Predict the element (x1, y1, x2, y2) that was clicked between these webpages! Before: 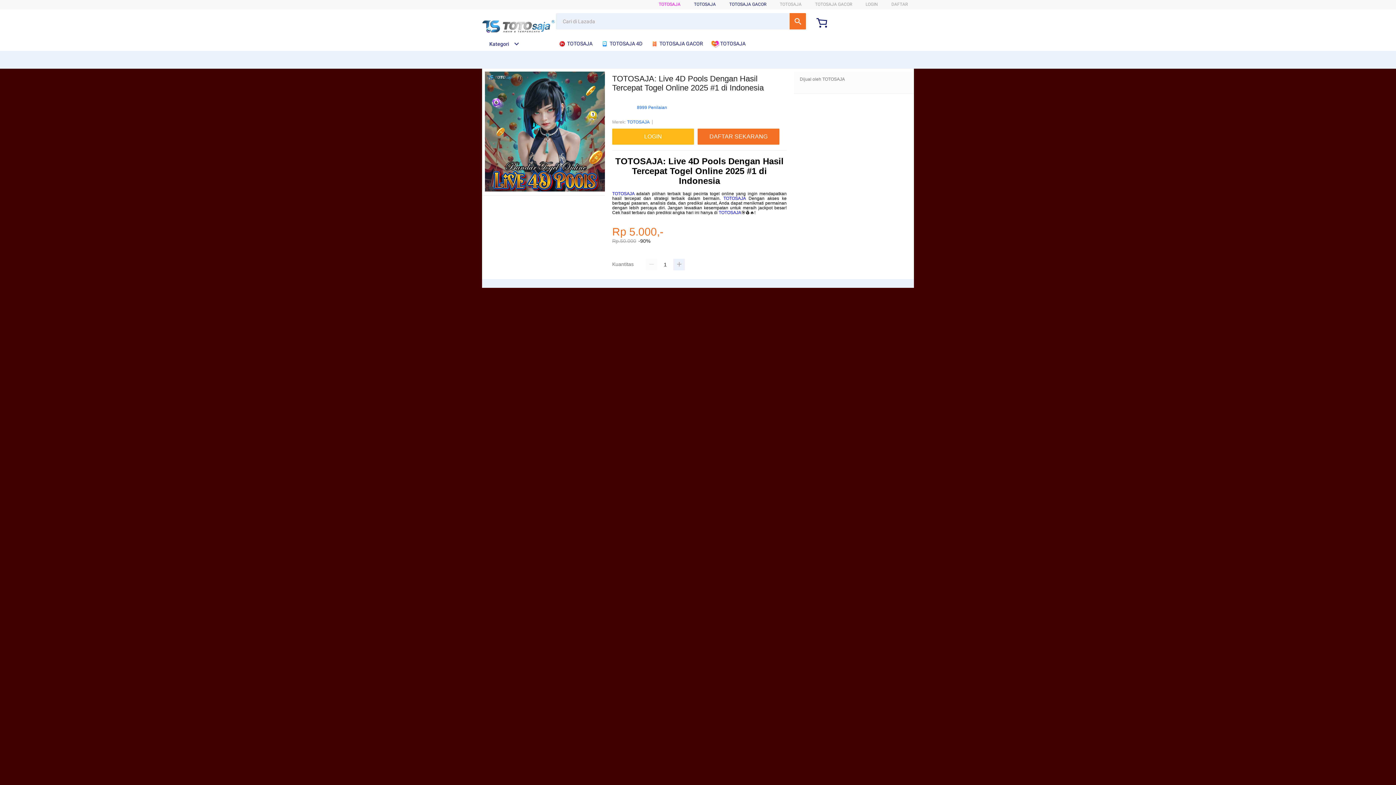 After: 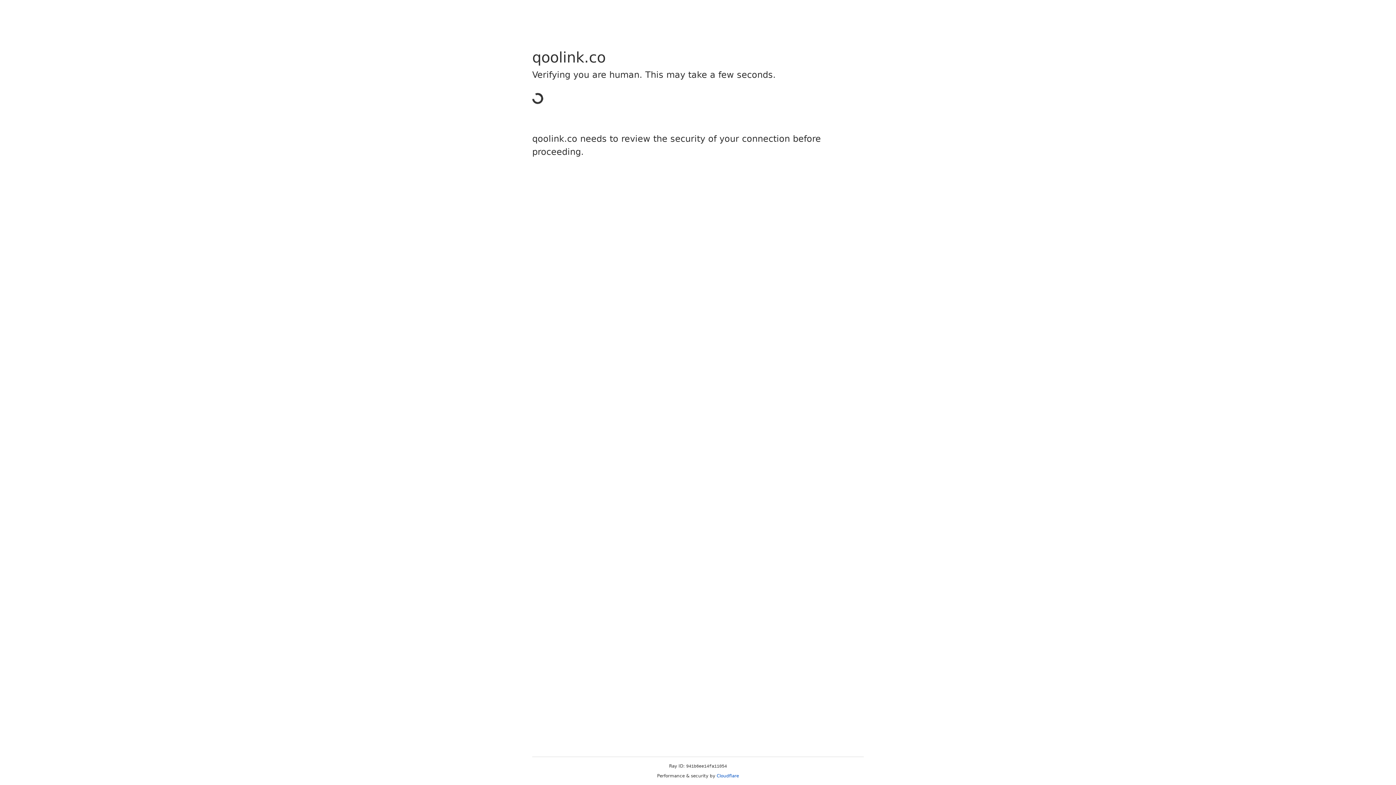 Action: bbox: (612, 128, 697, 144) label: LOGIN